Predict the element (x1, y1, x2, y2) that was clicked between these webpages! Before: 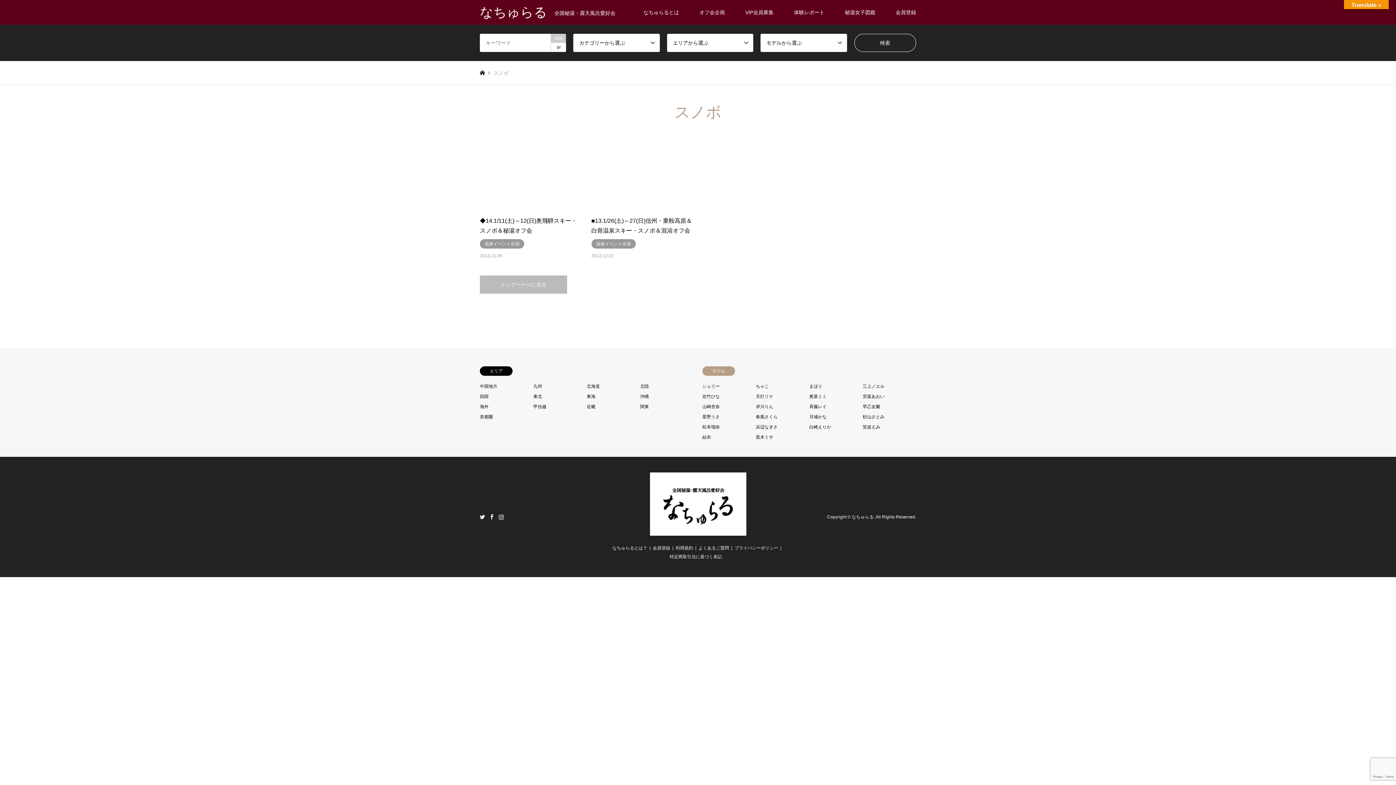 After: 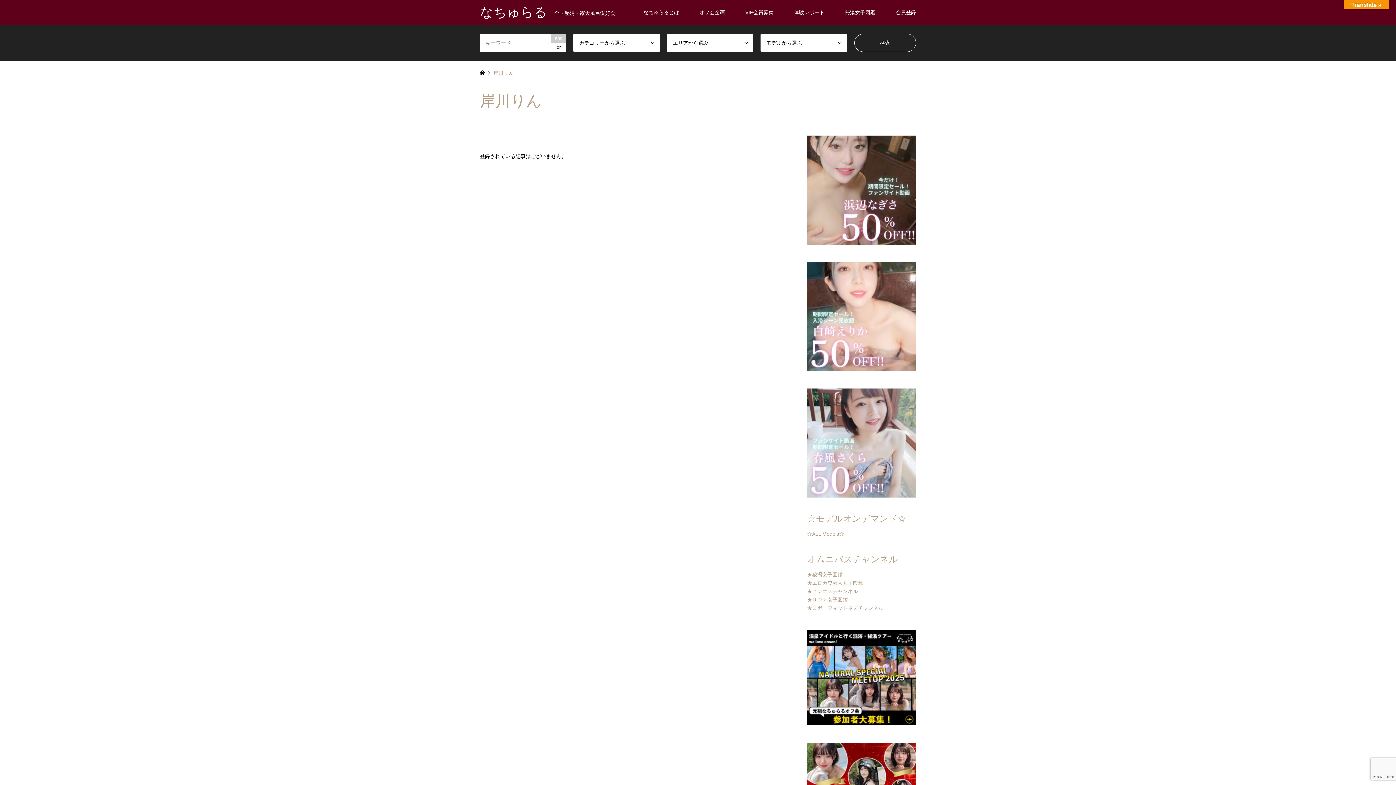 Action: bbox: (756, 404, 773, 409) label: 岸川りん